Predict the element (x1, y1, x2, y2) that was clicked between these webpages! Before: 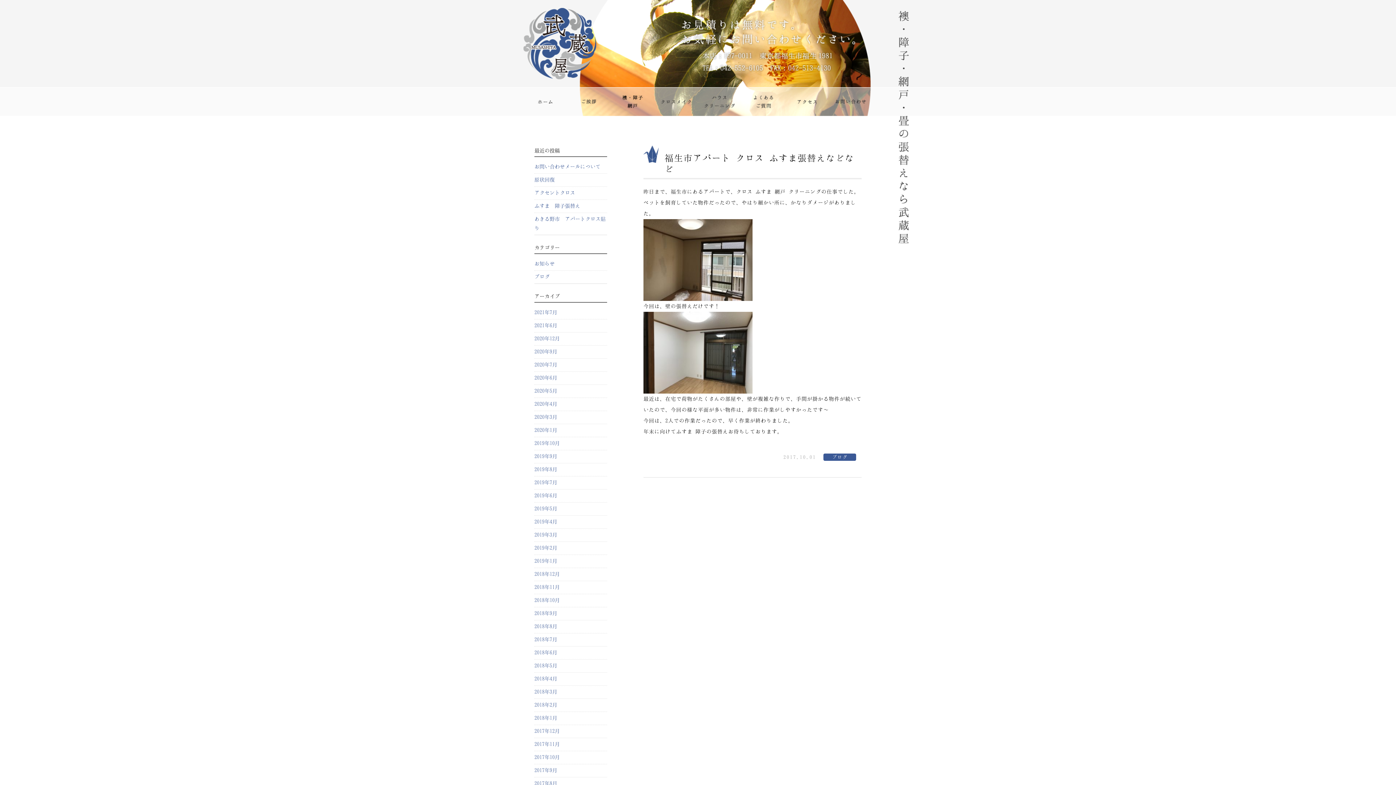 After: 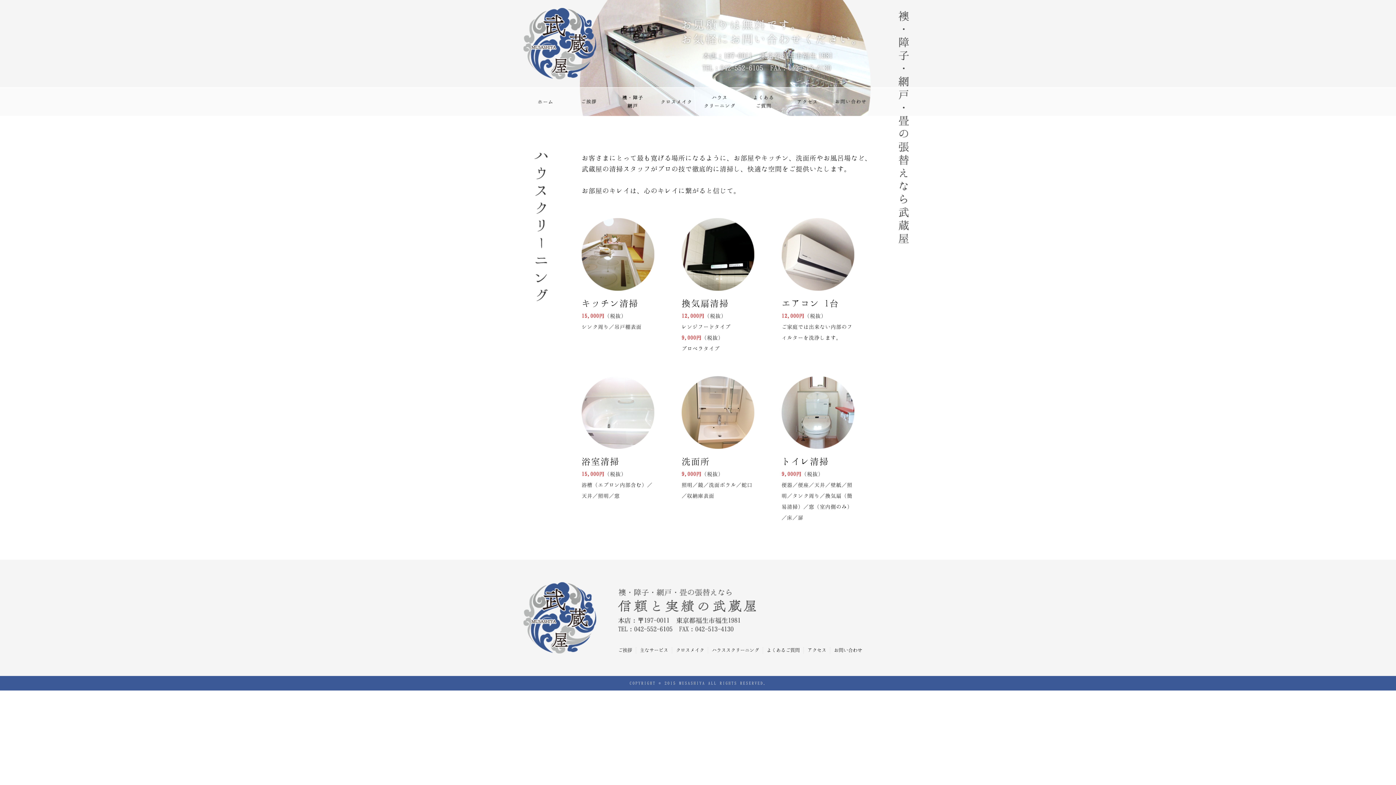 Action: bbox: (698, 87, 741, 116) label: ハウスクリーニング